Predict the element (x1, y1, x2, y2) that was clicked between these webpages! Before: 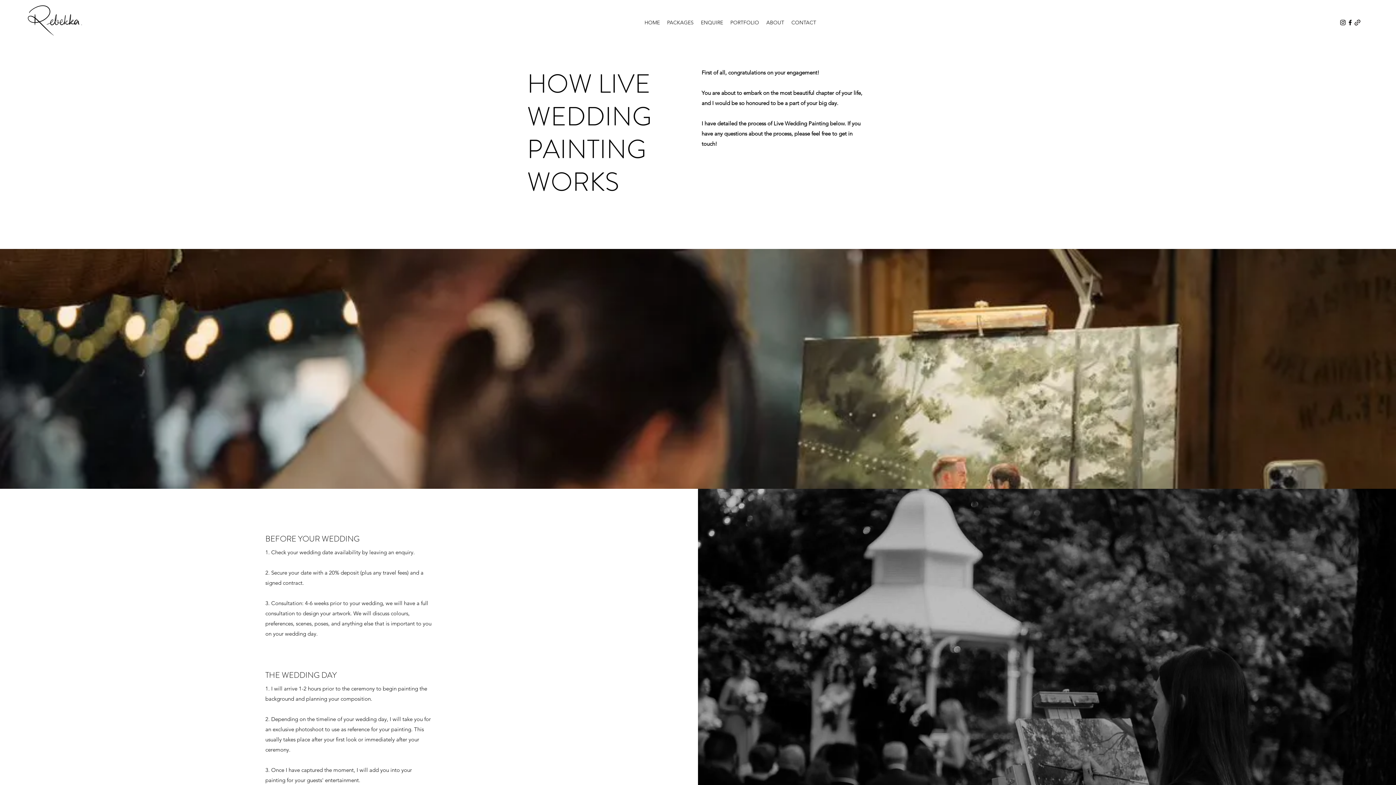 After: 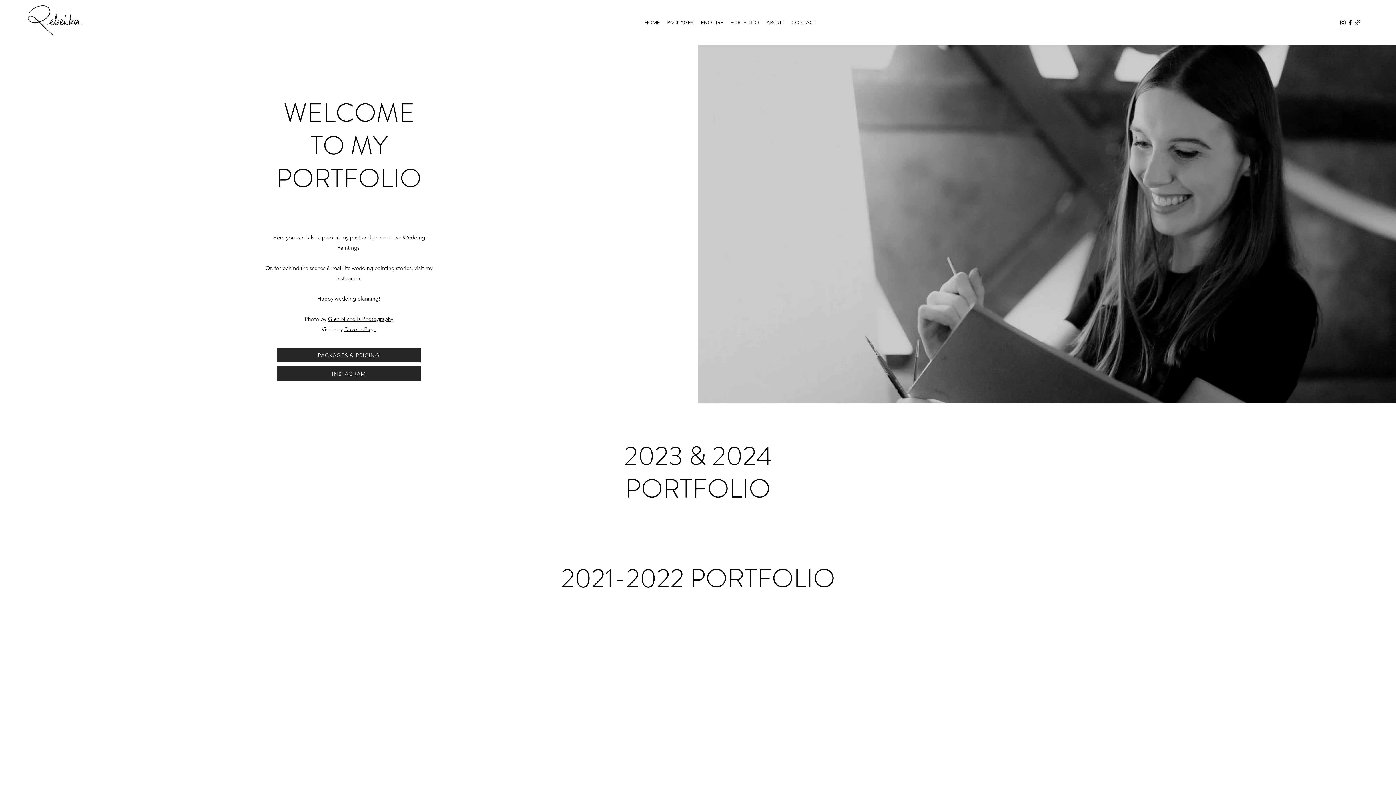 Action: bbox: (726, 18, 762, 27) label: PORTFOLIO